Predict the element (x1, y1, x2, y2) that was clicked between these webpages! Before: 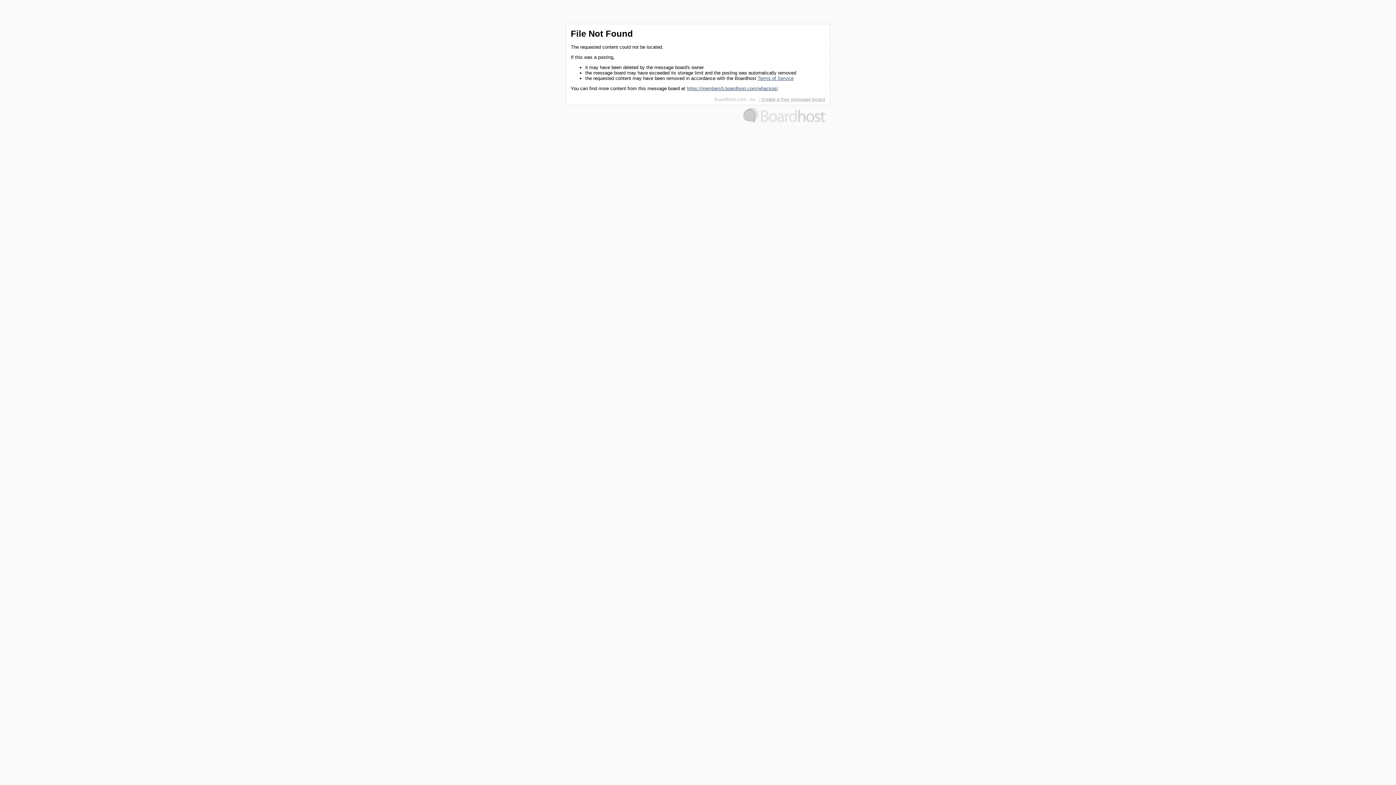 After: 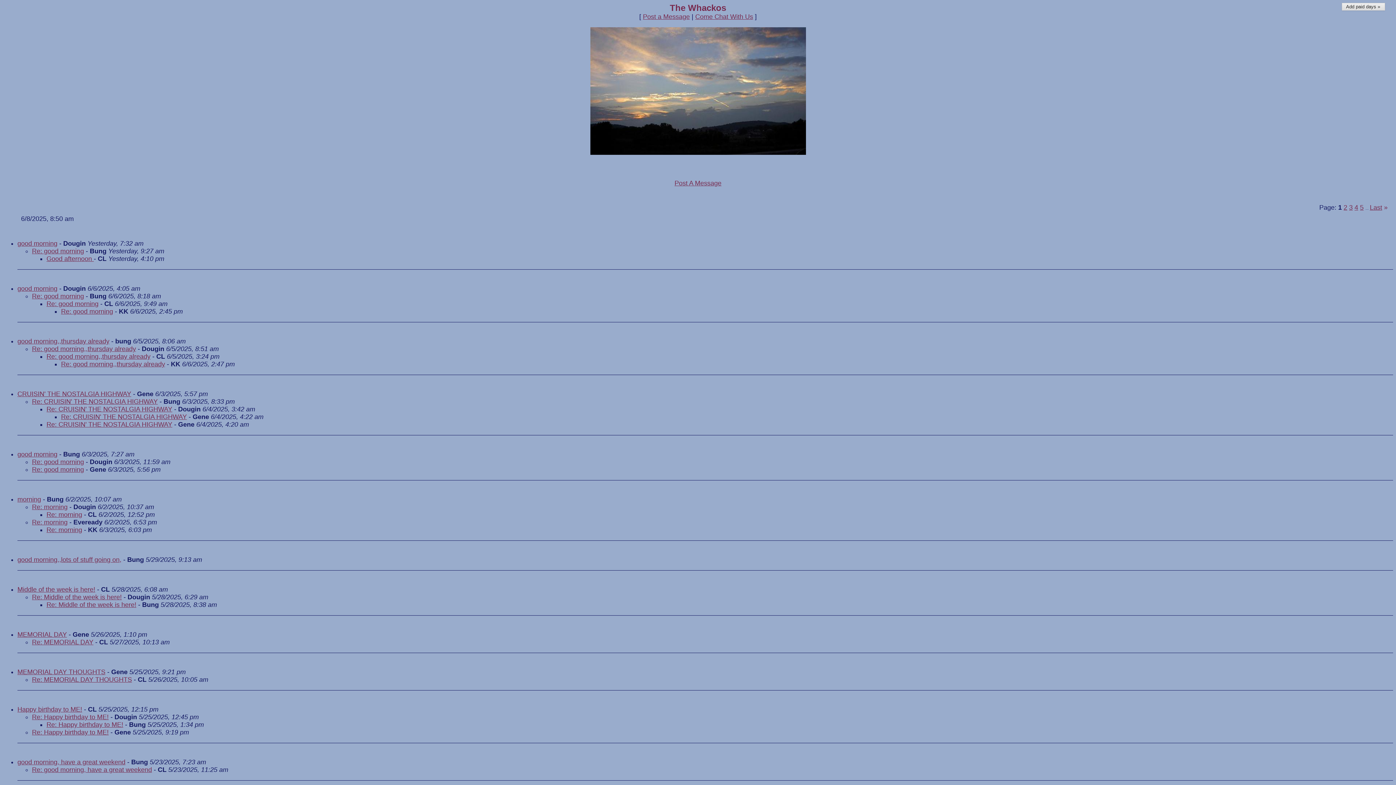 Action: bbox: (686, 85, 778, 91) label: https://members5.boardhost.com/whackos/